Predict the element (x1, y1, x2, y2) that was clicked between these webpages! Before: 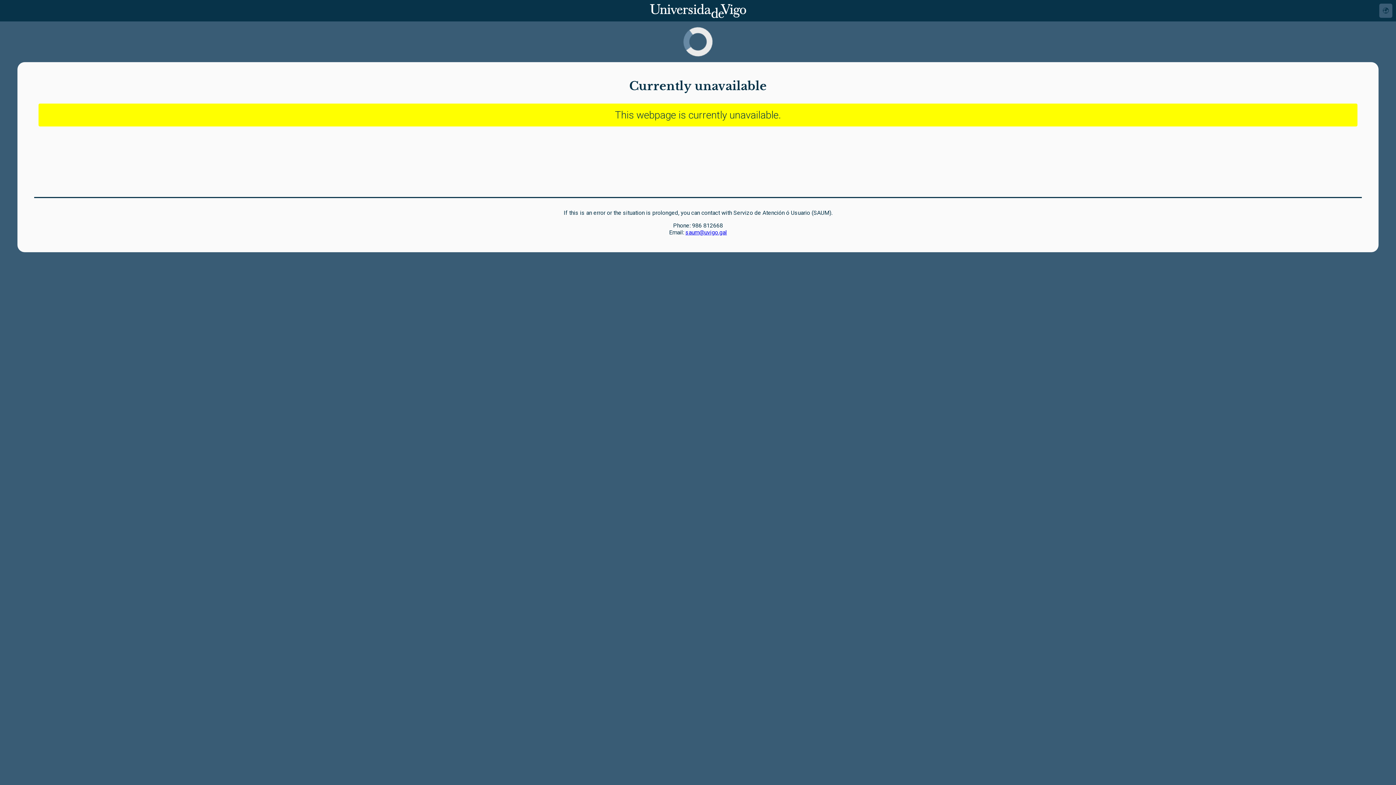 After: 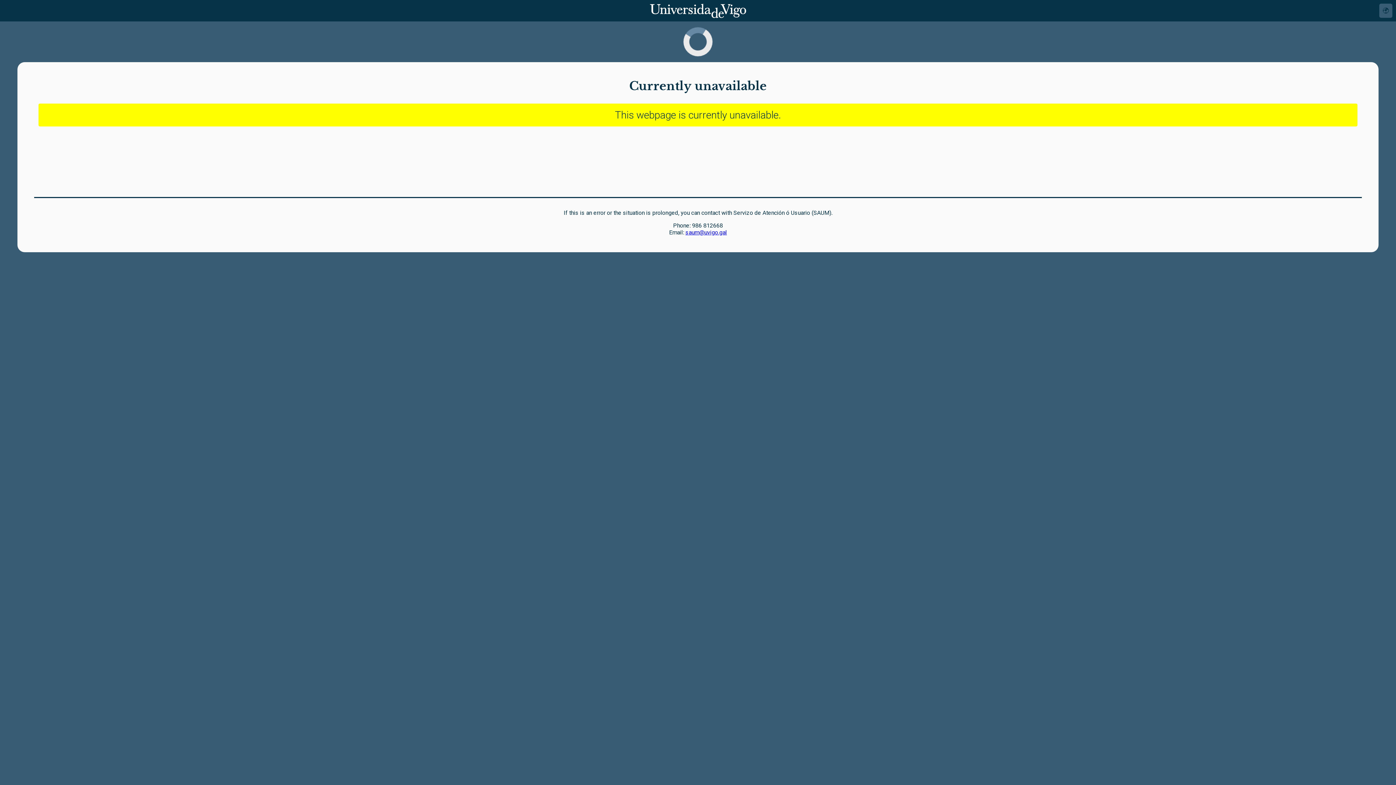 Action: bbox: (685, 229, 727, 236) label: saum@uvigo.gal